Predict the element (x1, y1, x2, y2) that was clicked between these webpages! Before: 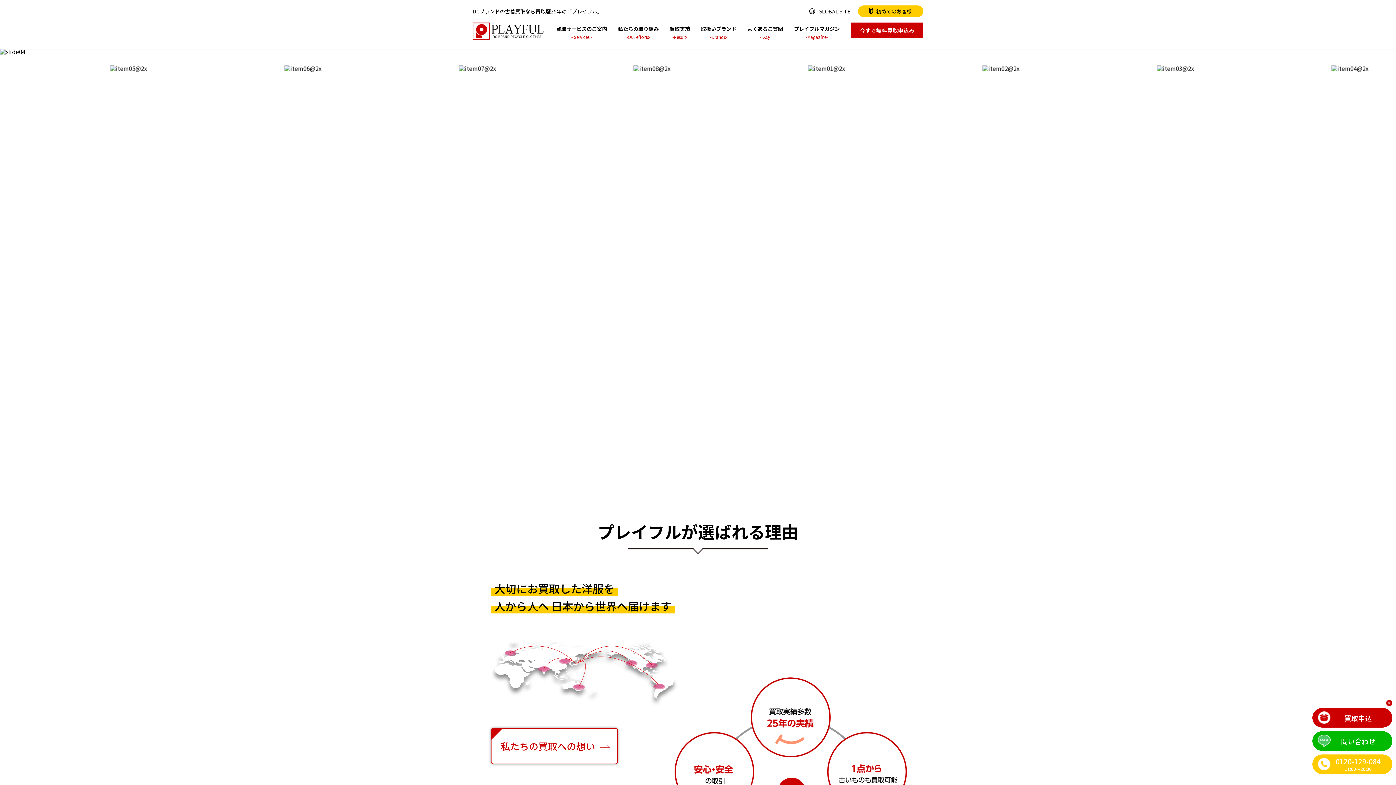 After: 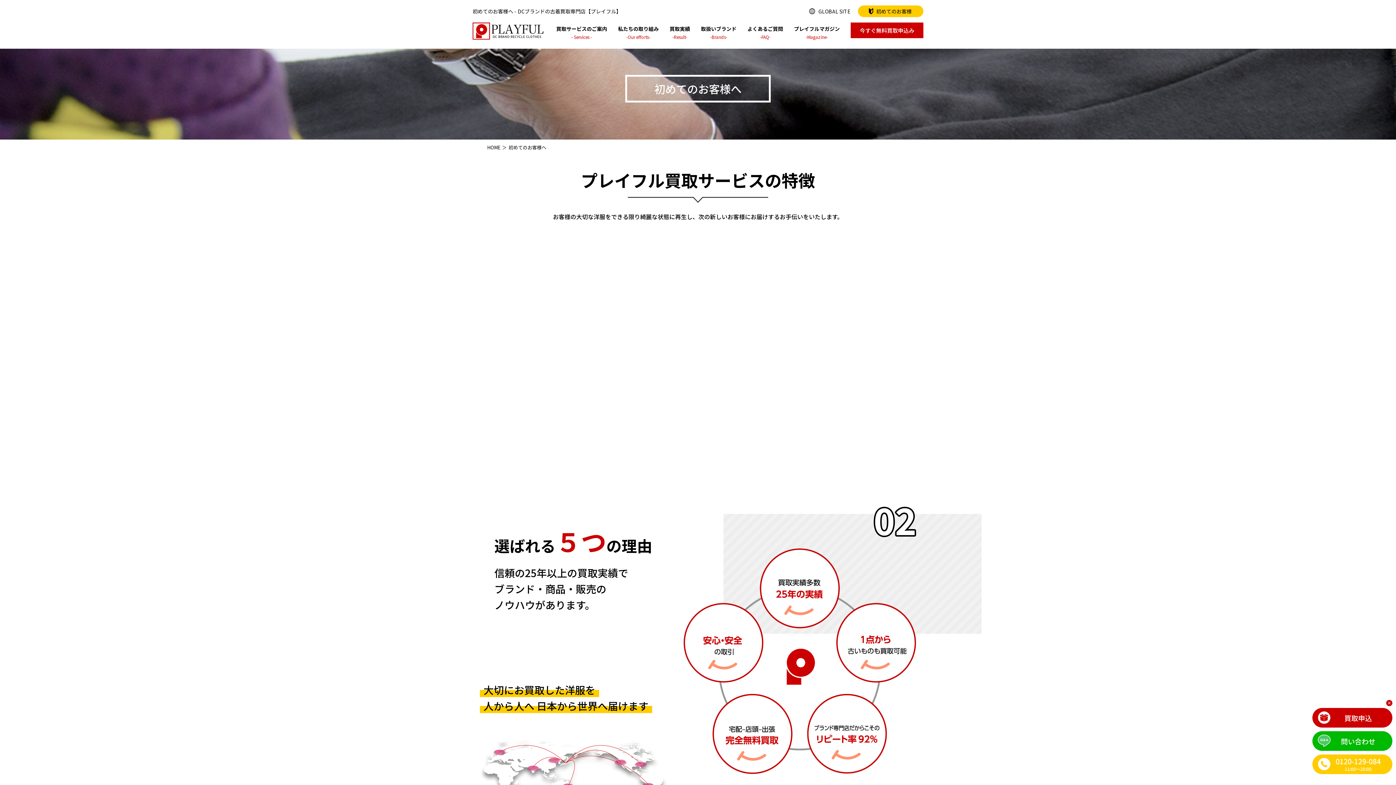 Action: bbox: (858, 5, 923, 17) label: 初めてのお客様